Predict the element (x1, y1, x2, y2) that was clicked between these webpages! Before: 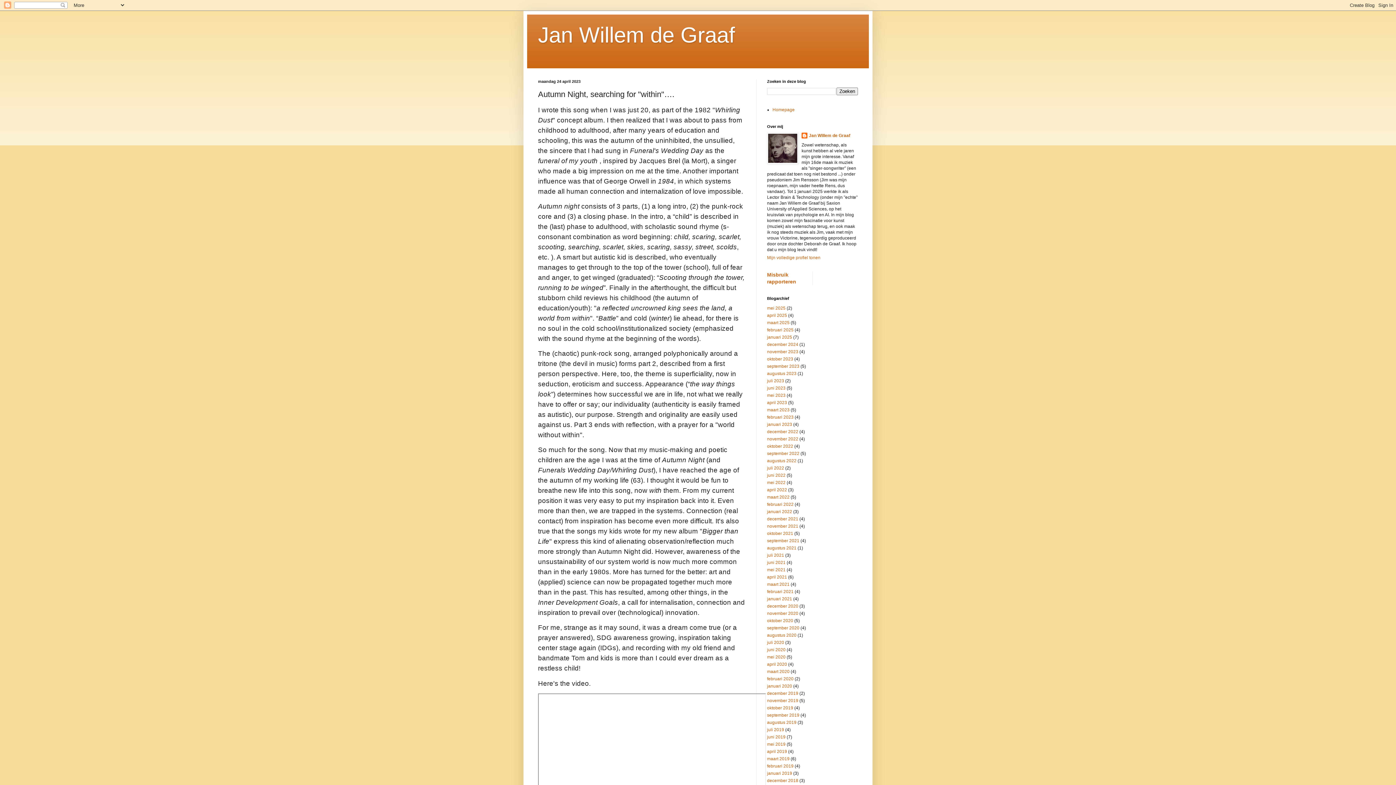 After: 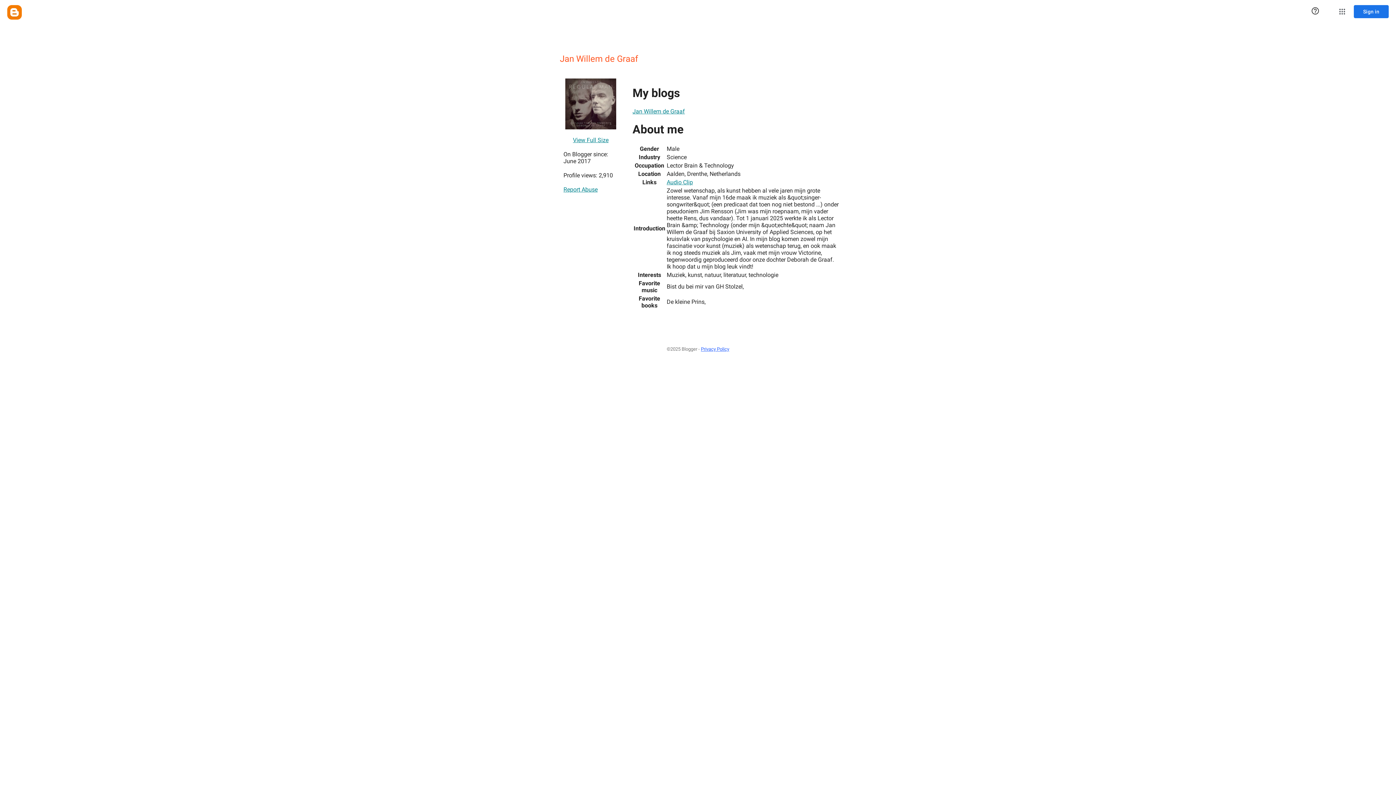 Action: label: Jan Willem de Graaf bbox: (801, 132, 850, 140)